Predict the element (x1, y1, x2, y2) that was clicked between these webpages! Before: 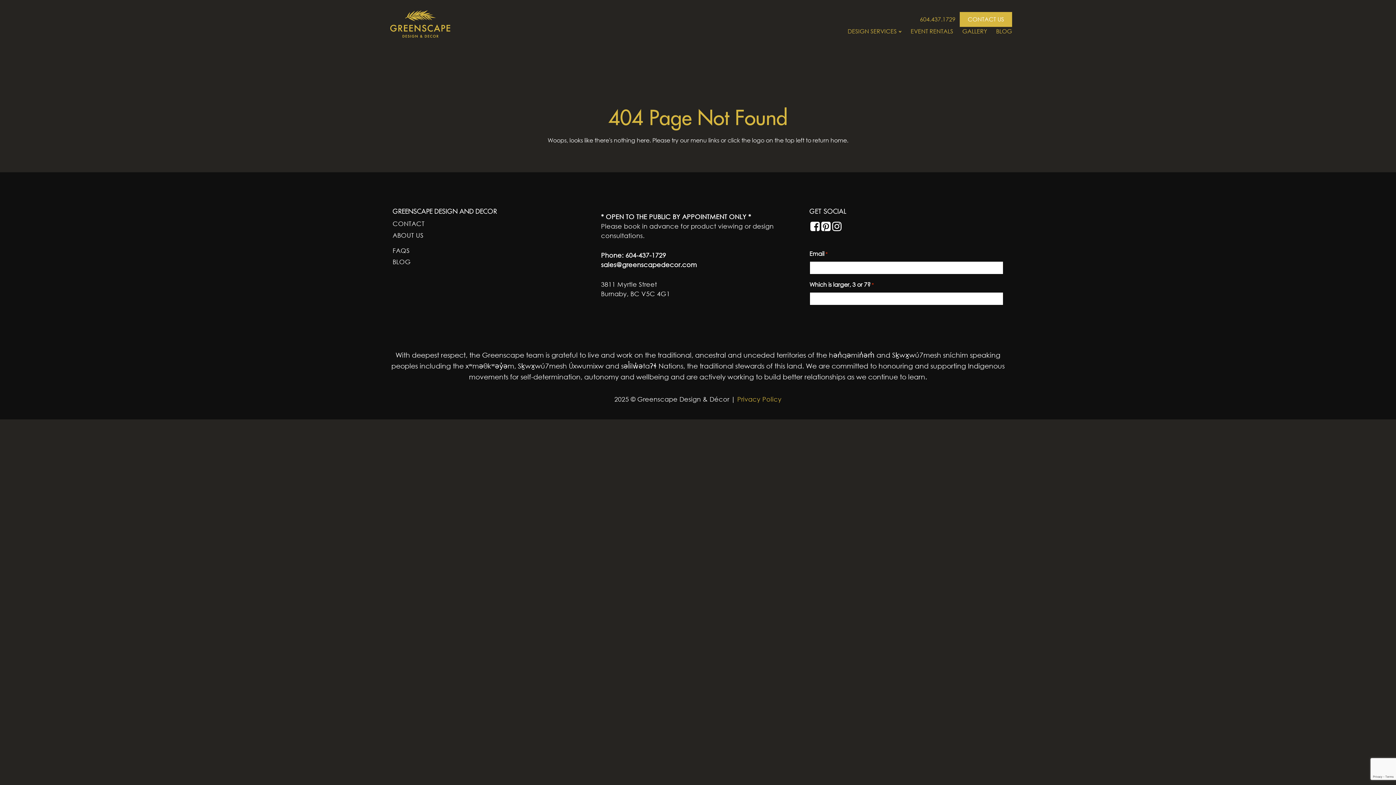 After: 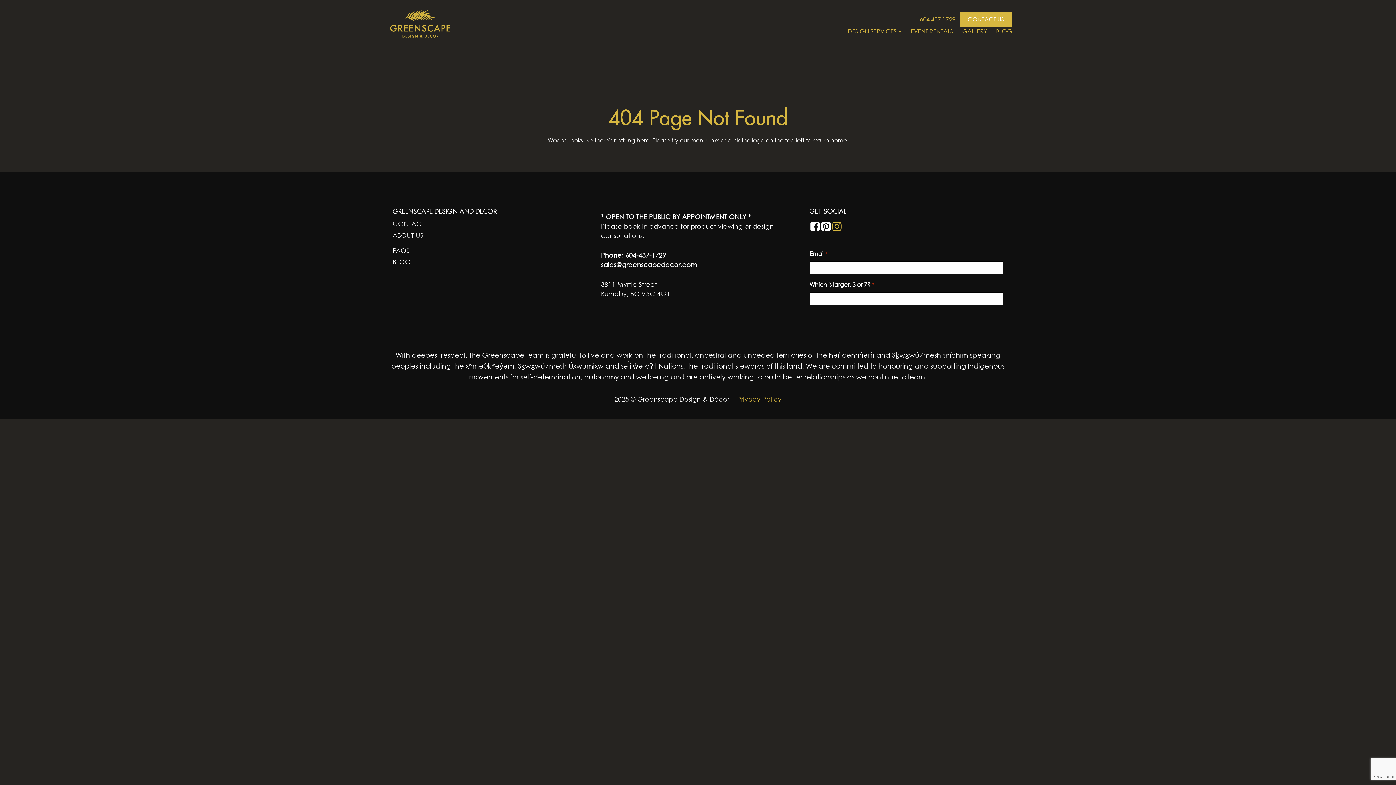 Action: bbox: (831, 221, 842, 232)